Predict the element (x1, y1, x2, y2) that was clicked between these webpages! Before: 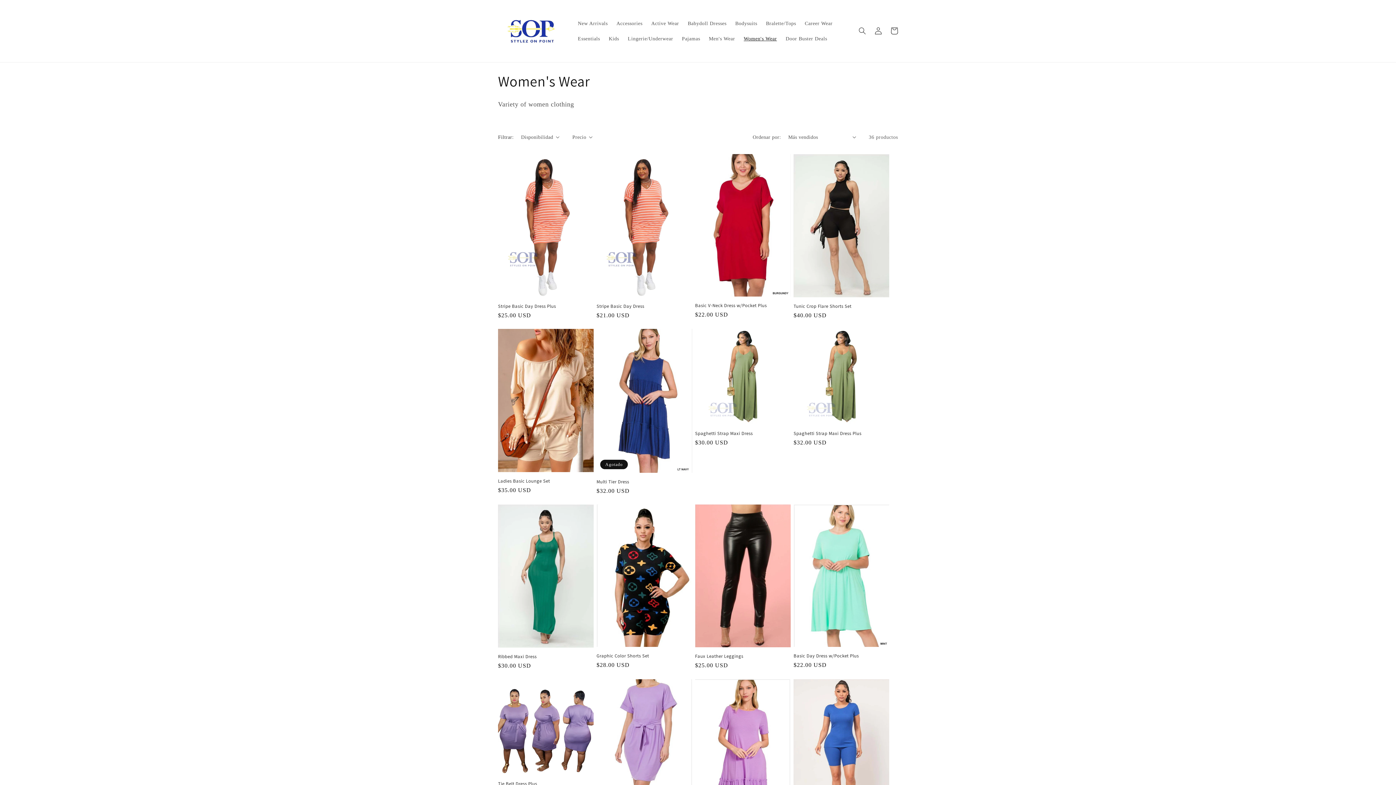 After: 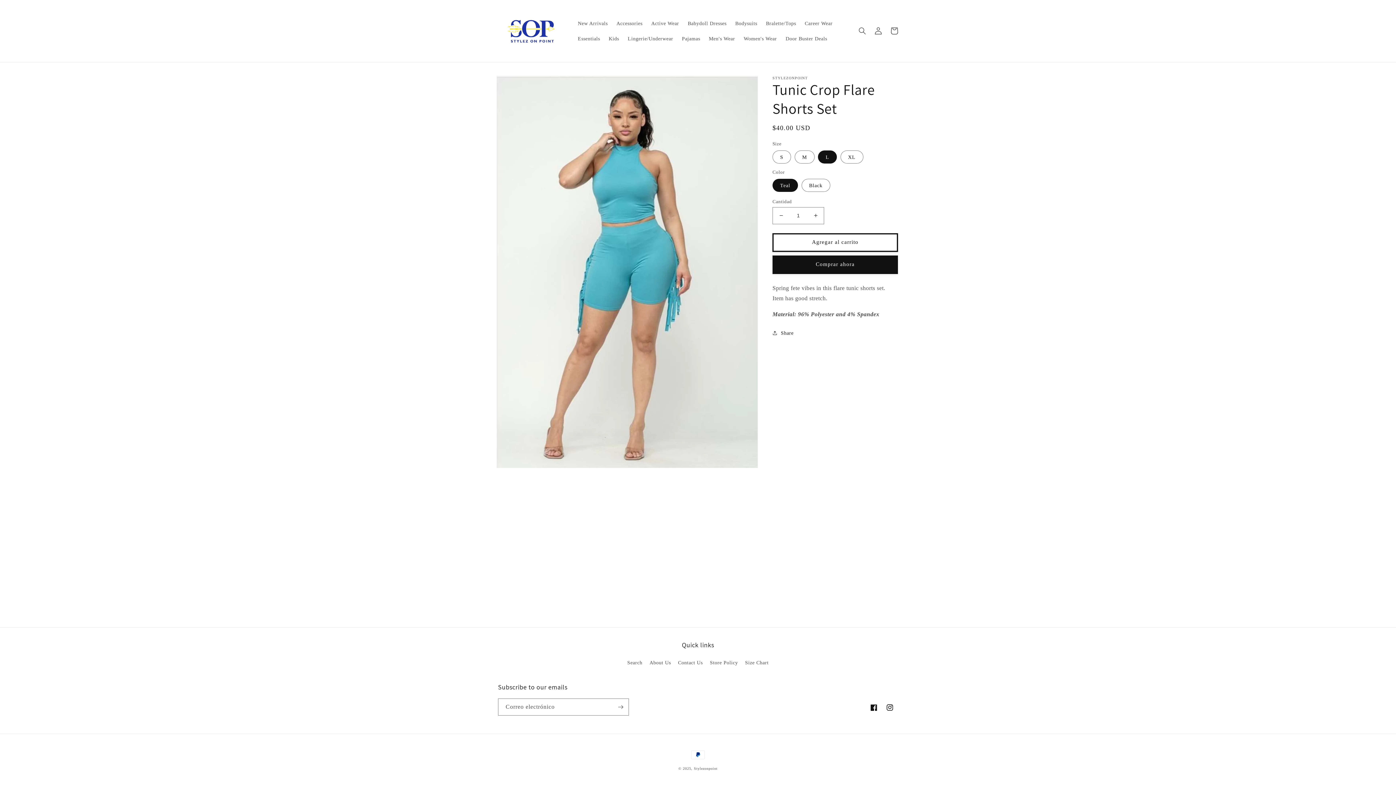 Action: label: Tunic Crop Flare Shorts Set bbox: (793, 303, 889, 309)